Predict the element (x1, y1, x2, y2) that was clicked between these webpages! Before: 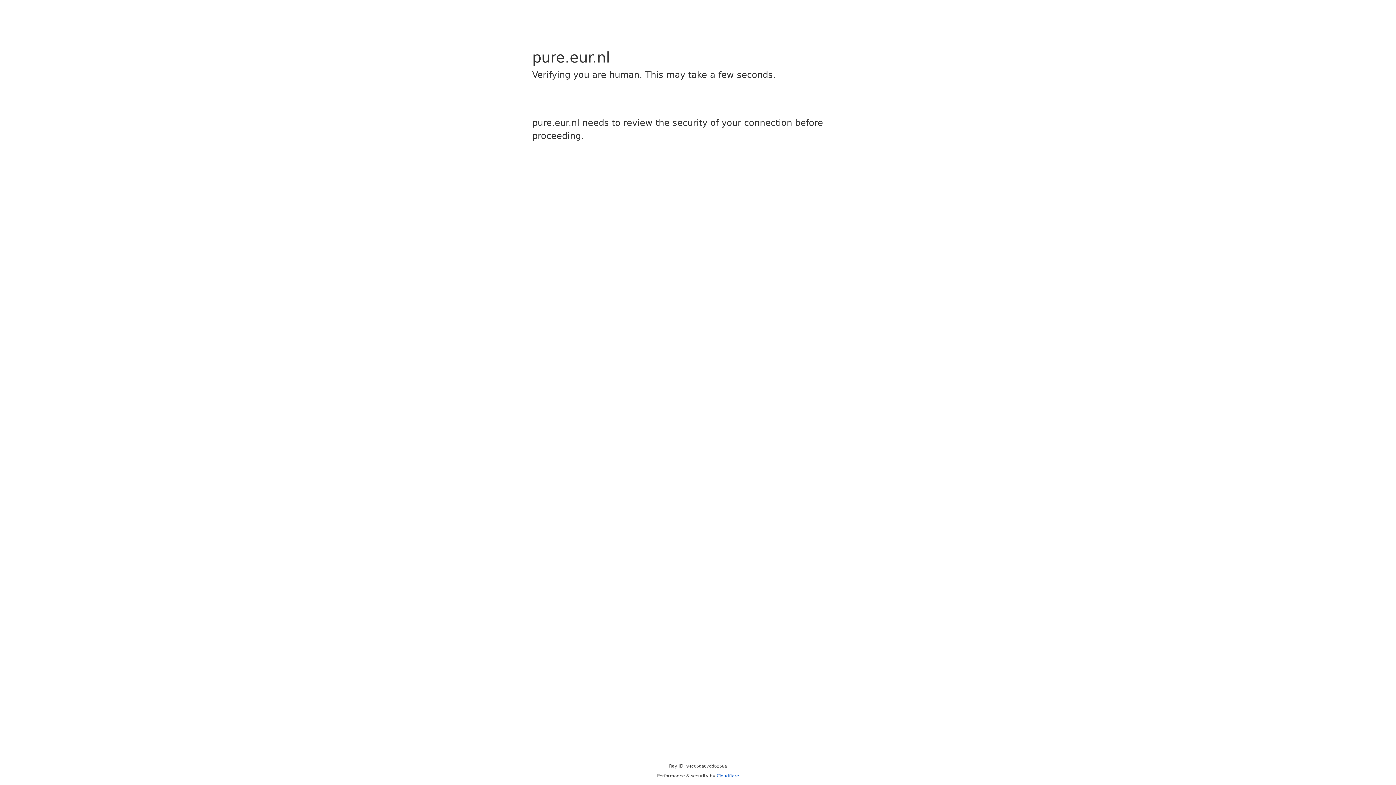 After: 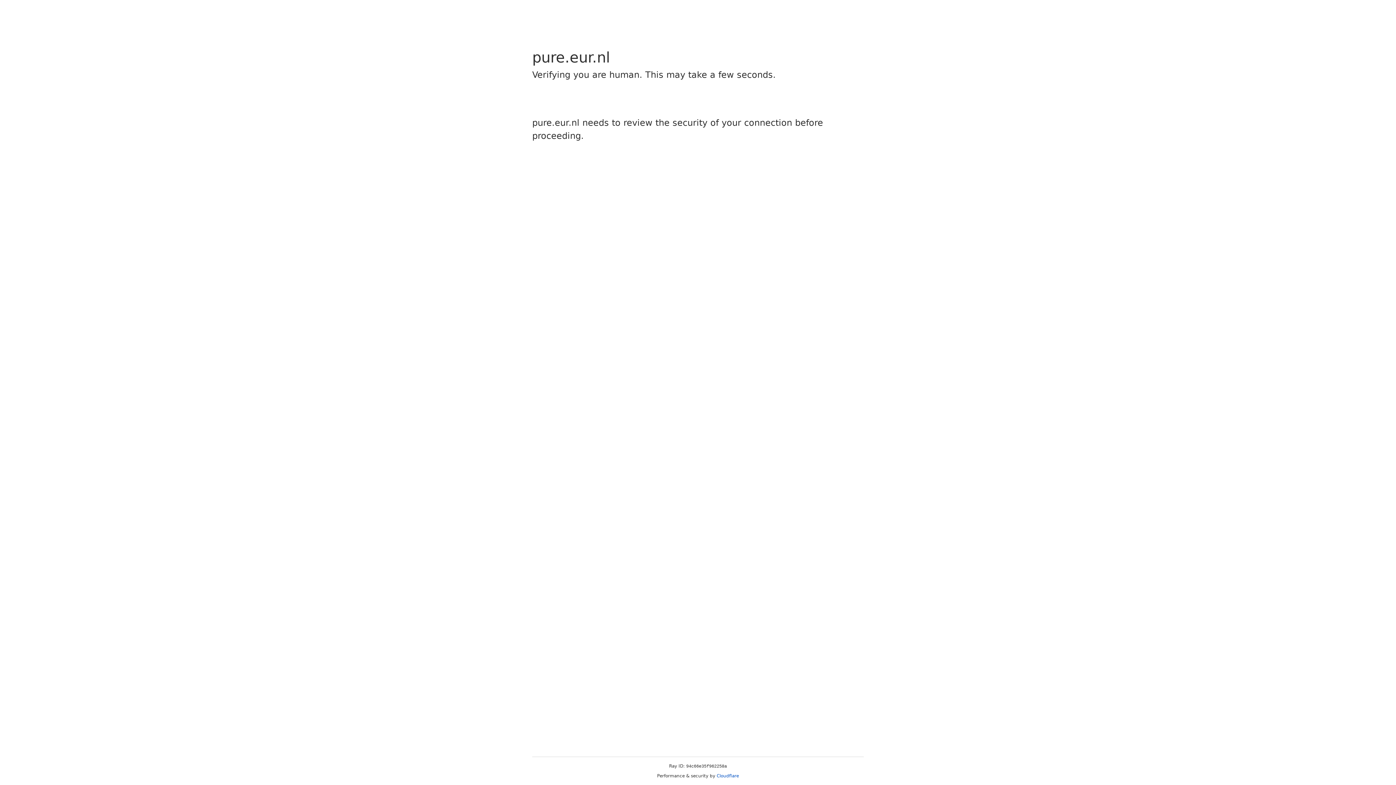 Action: bbox: (716, 773, 739, 778) label: Cloudflare